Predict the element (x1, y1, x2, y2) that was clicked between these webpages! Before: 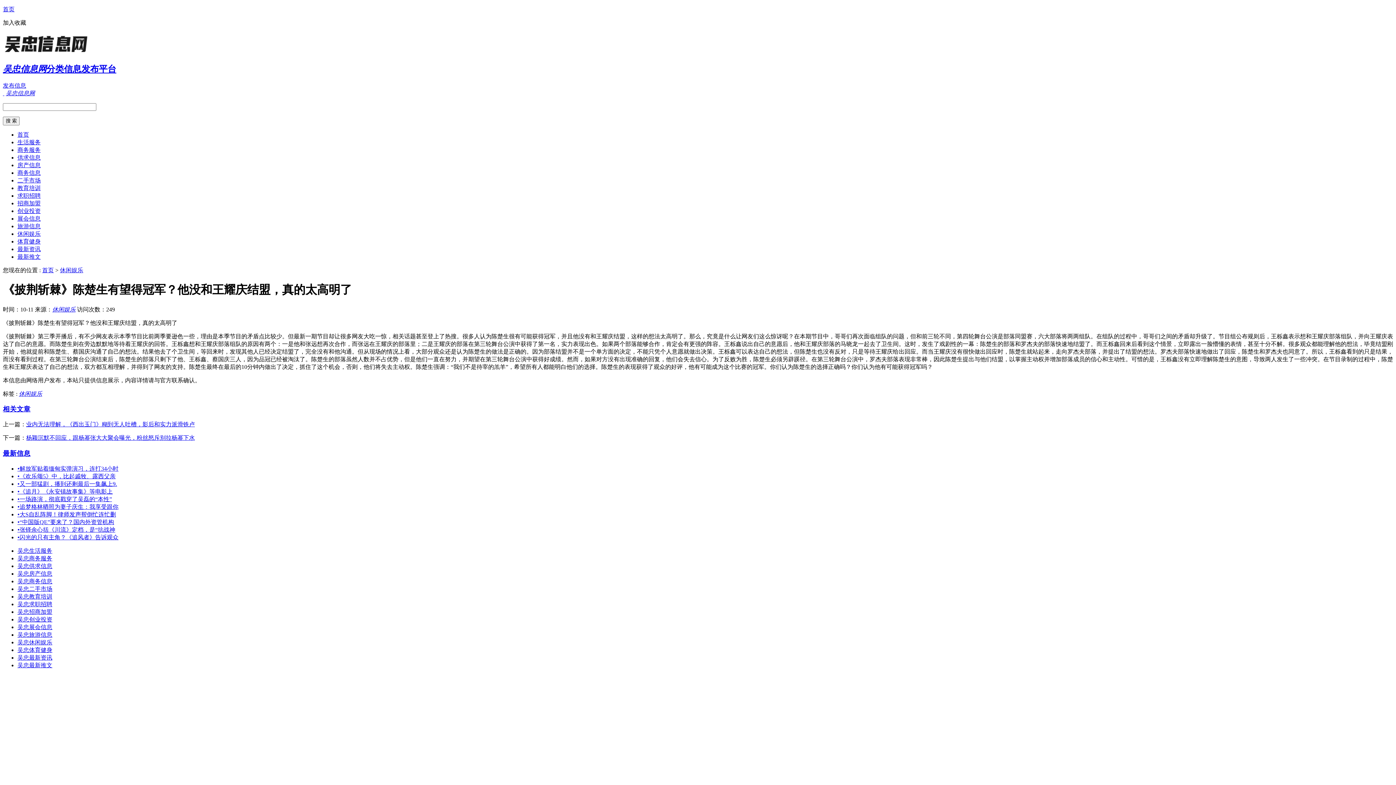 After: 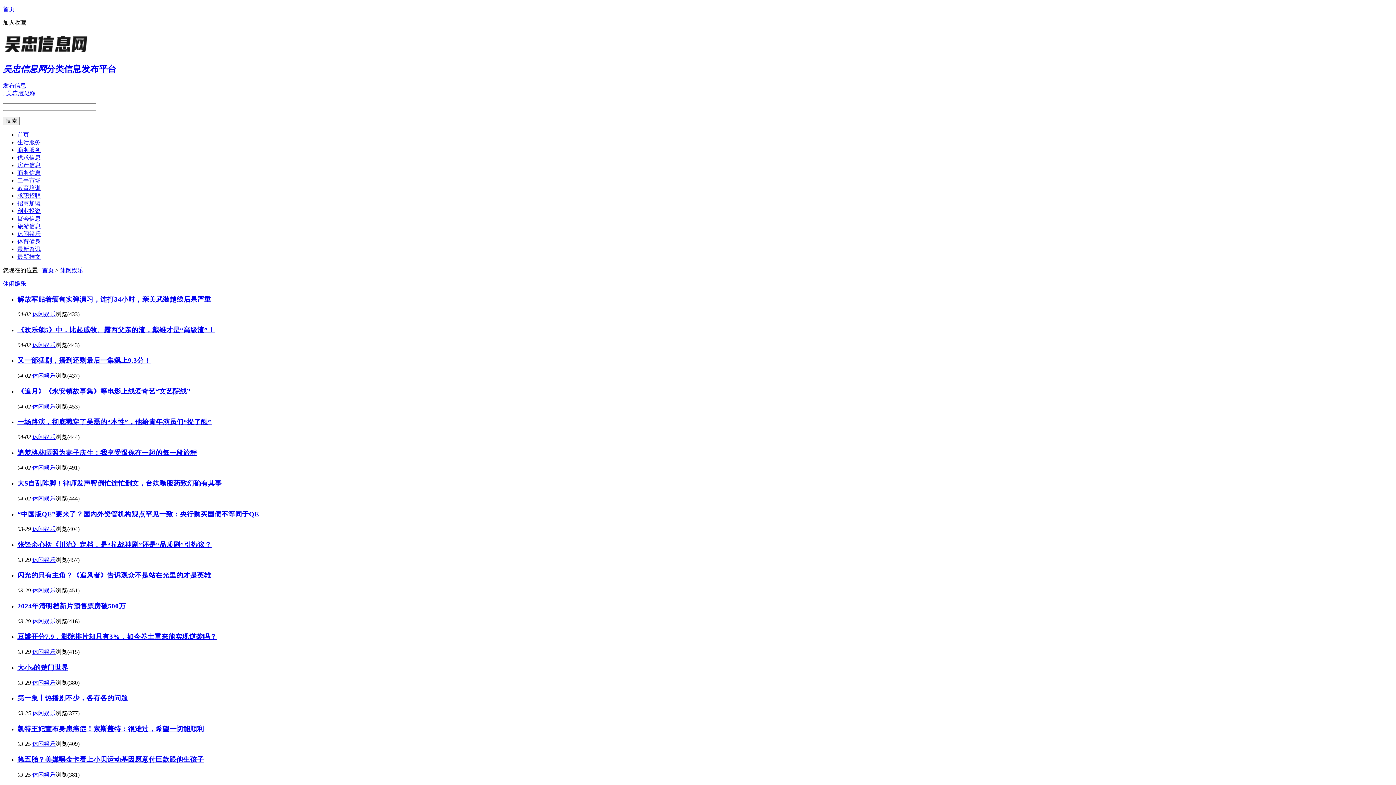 Action: label: 相关文章 bbox: (2, 405, 30, 413)